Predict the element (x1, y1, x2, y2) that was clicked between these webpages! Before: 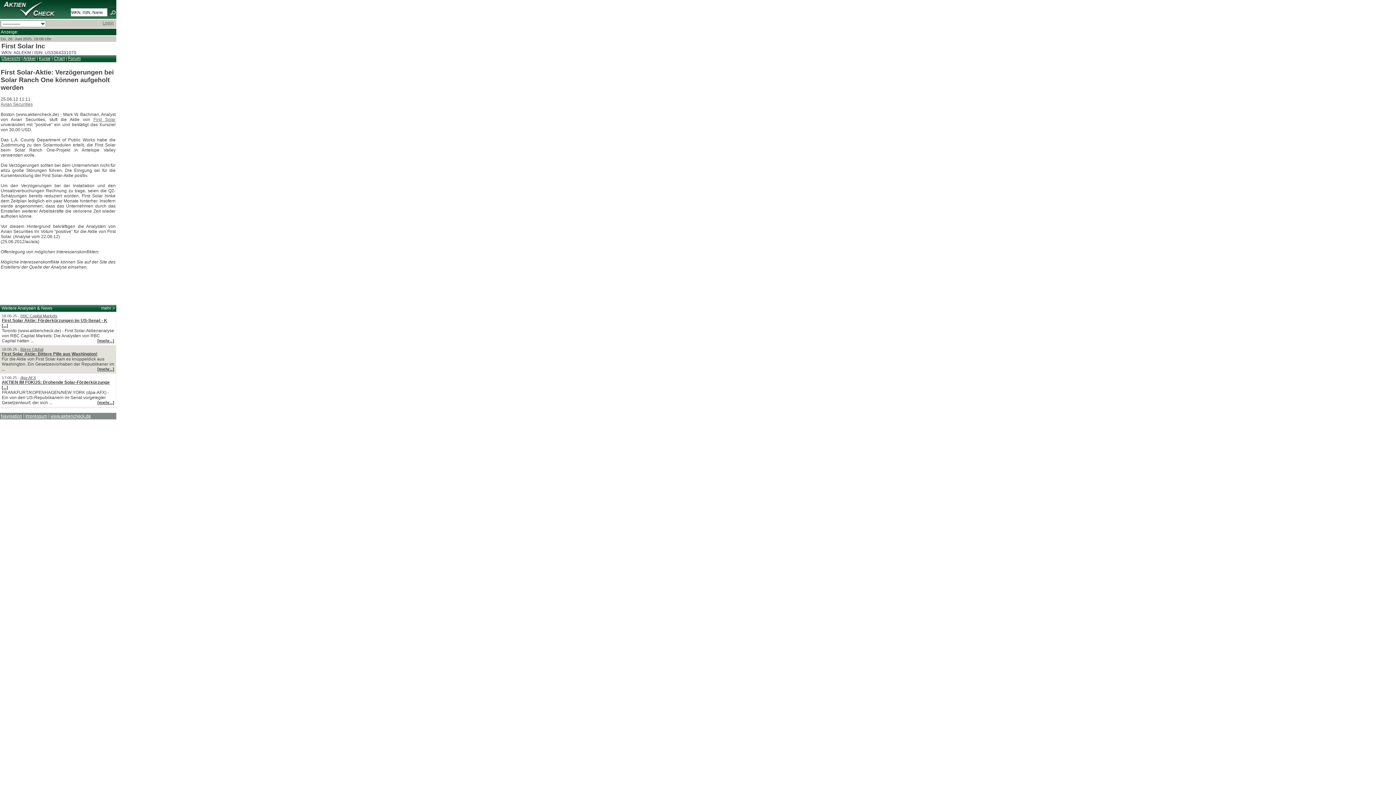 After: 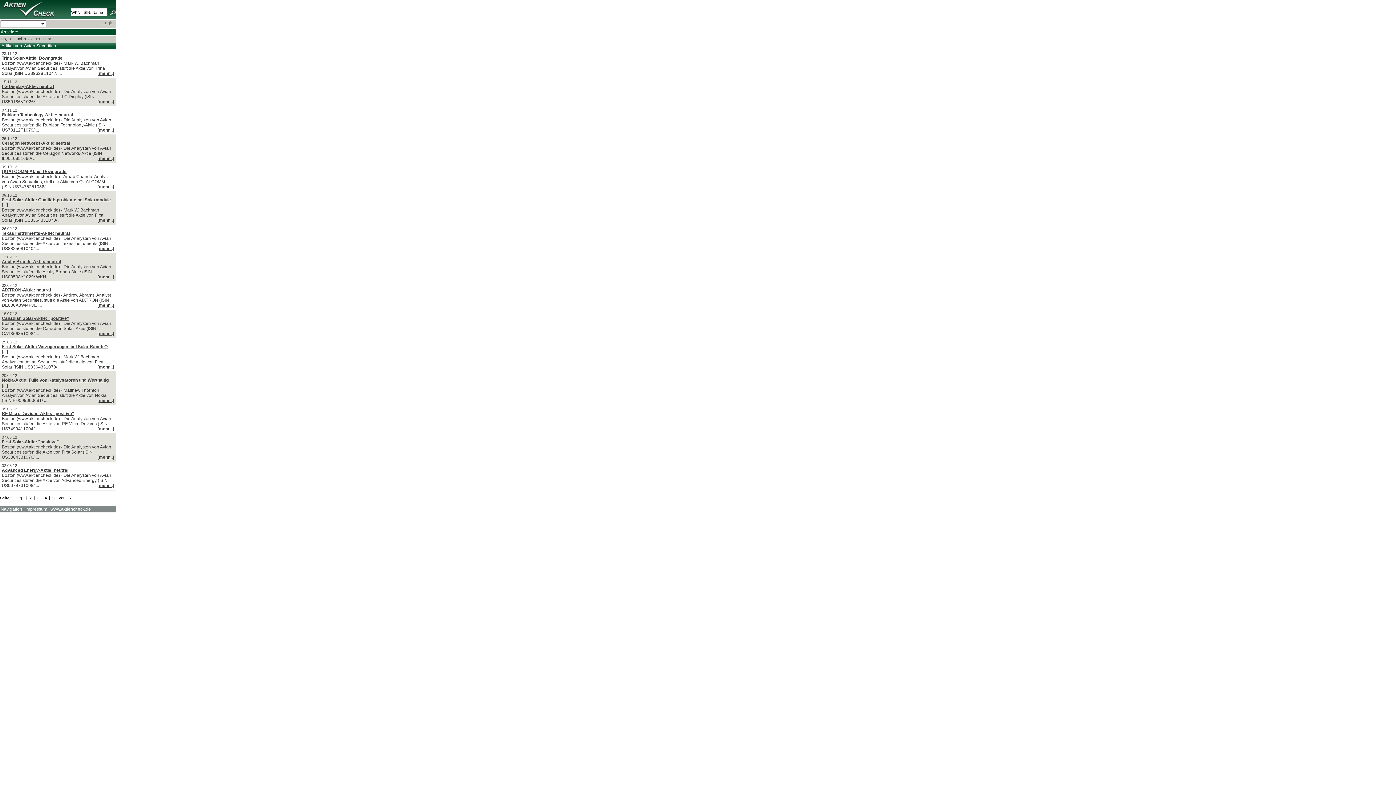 Action: bbox: (0, 101, 32, 106) label: Avian Securities